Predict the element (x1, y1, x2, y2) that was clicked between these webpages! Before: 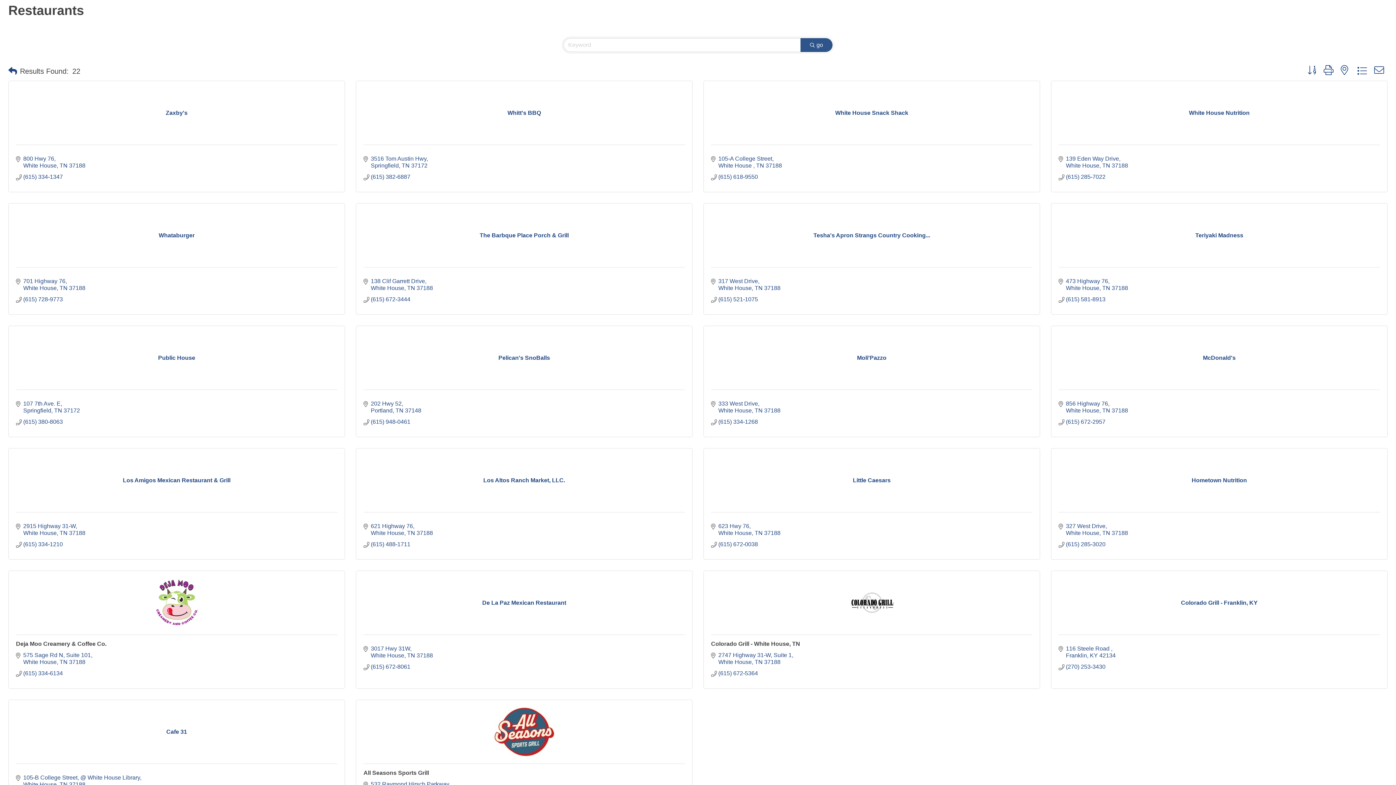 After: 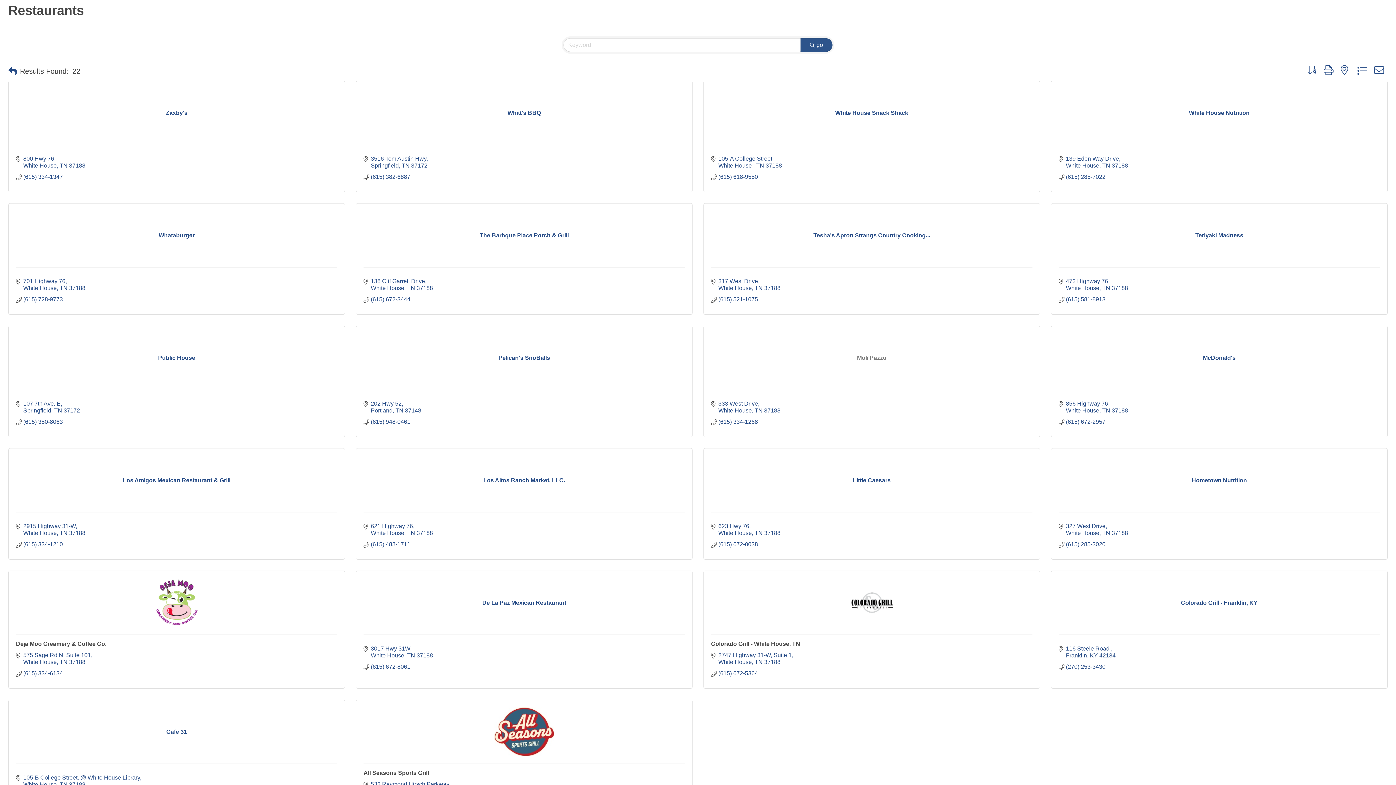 Action: label: Moli'Pazzo bbox: (711, 354, 1032, 361)